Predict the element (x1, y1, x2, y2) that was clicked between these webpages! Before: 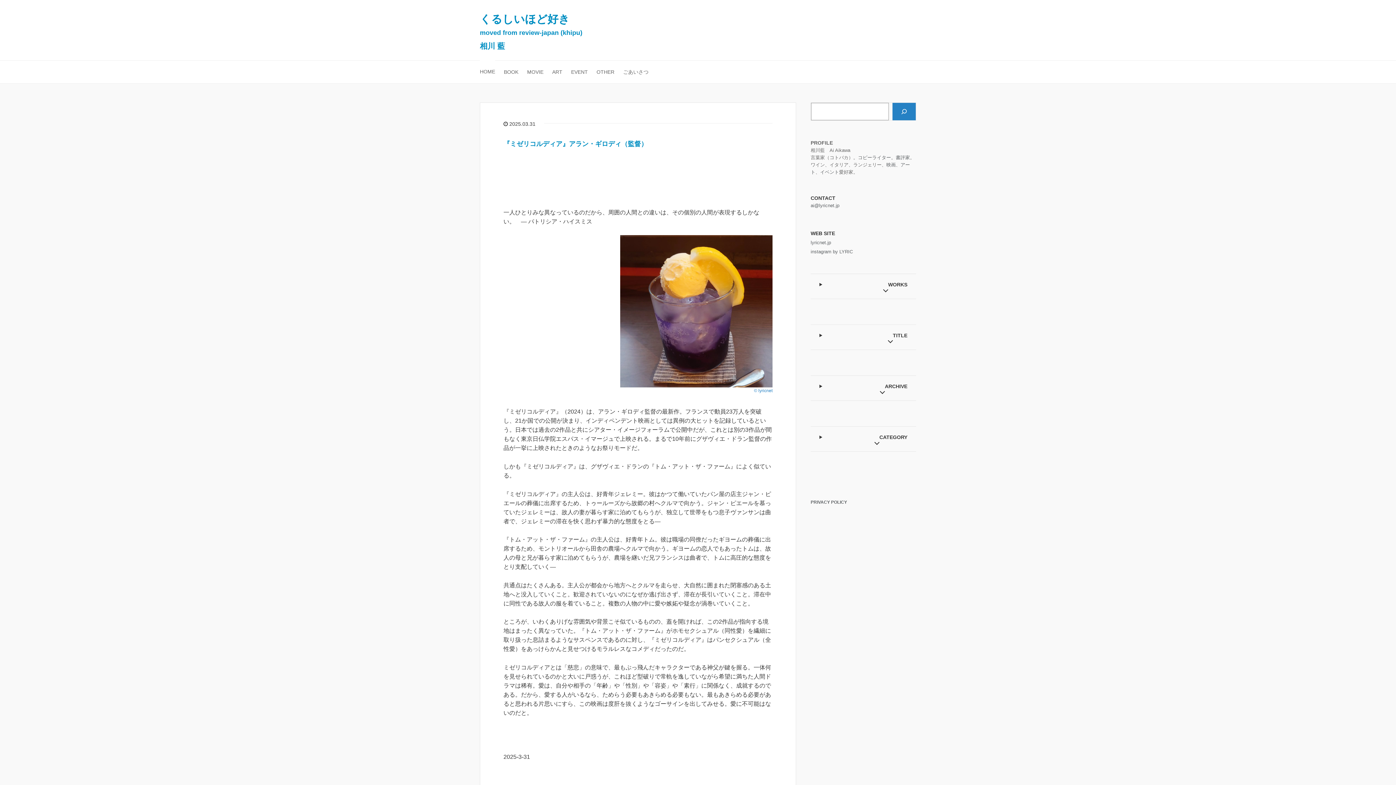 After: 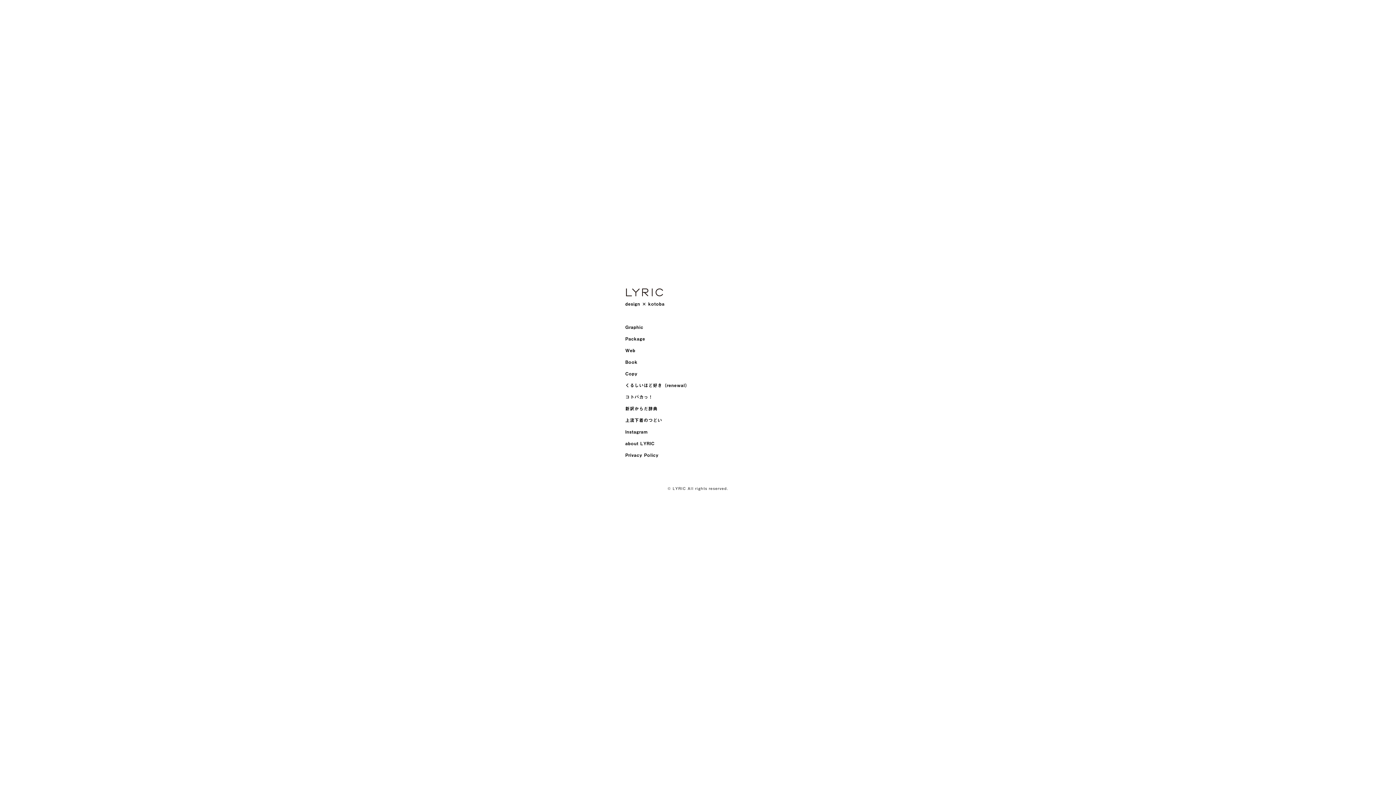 Action: bbox: (810, 240, 831, 245) label: lyricnet.jp